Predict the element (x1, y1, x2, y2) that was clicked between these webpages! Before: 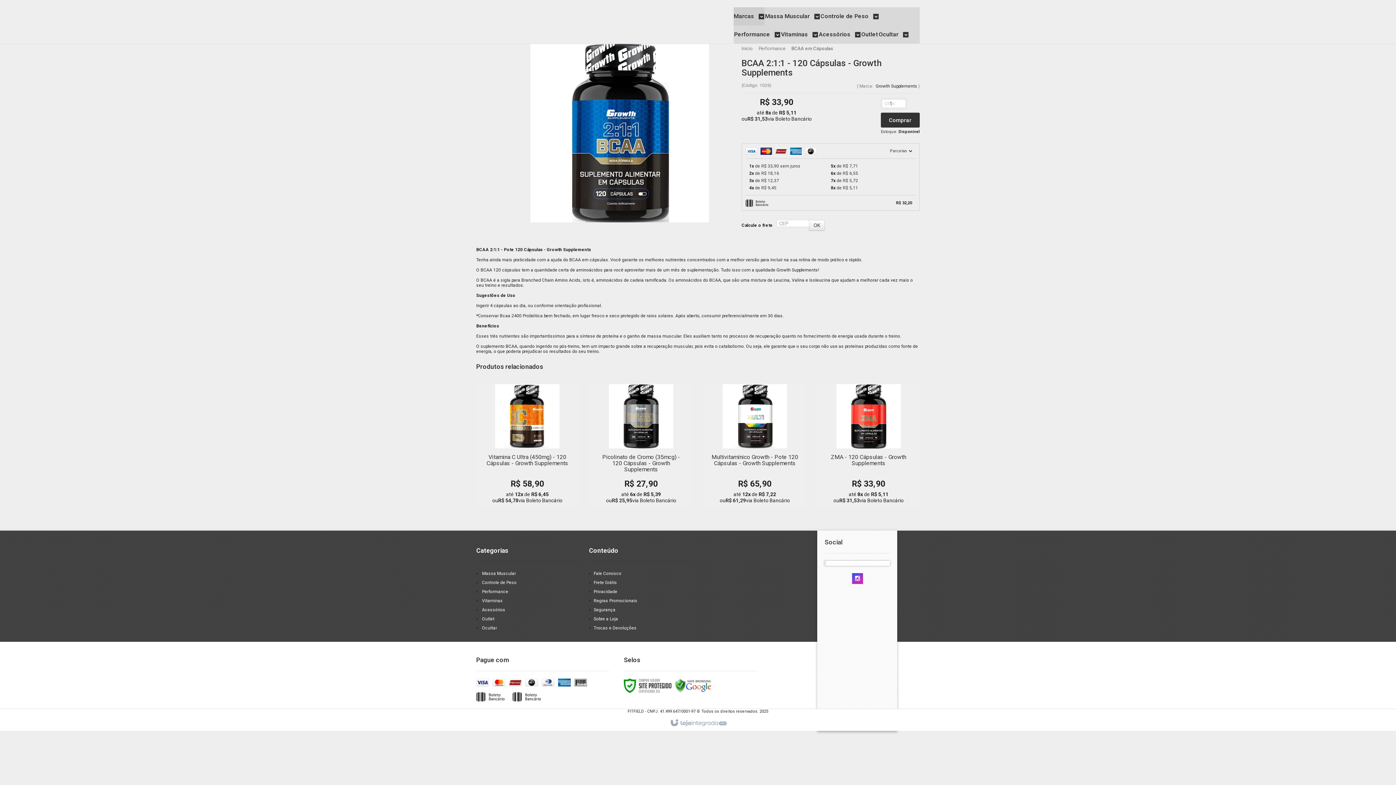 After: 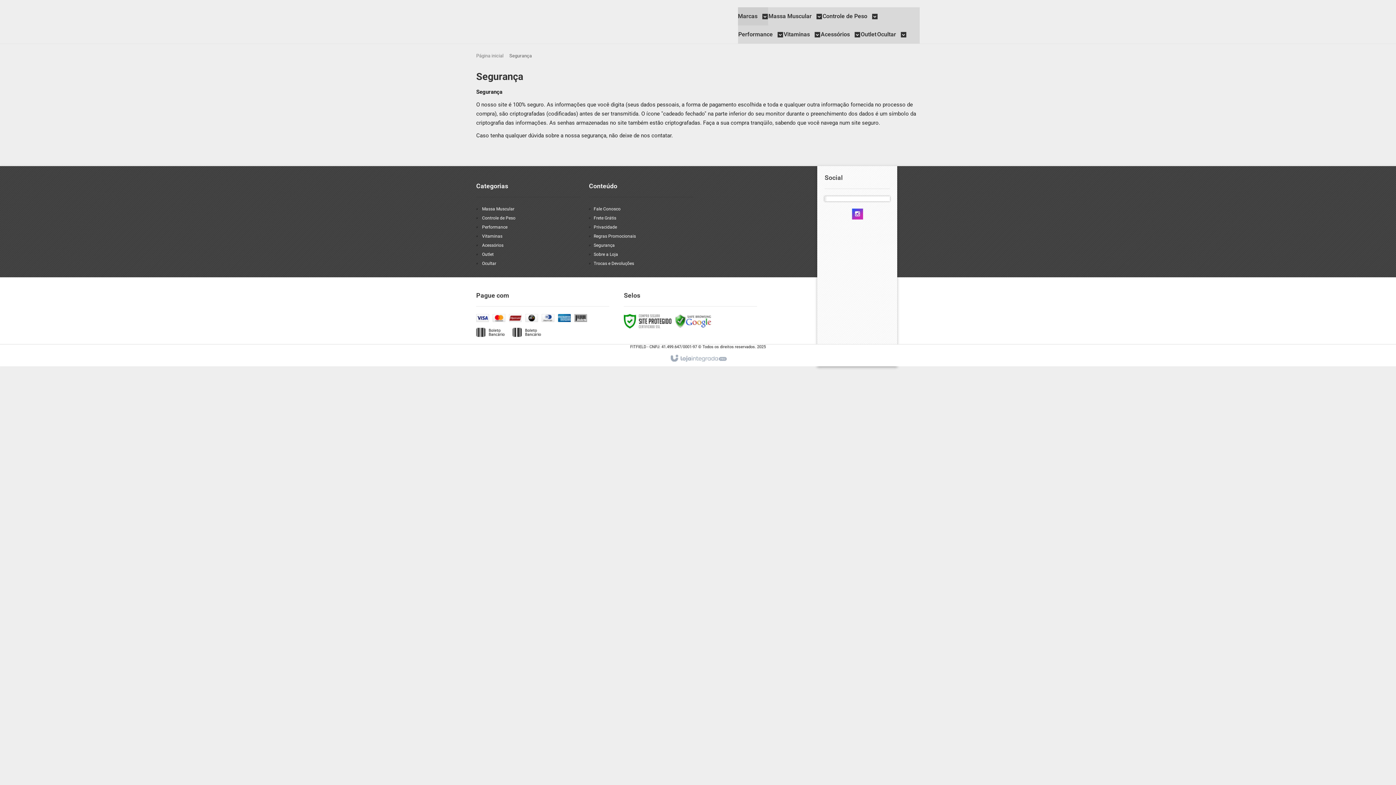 Action: bbox: (593, 607, 615, 612) label: Segurança